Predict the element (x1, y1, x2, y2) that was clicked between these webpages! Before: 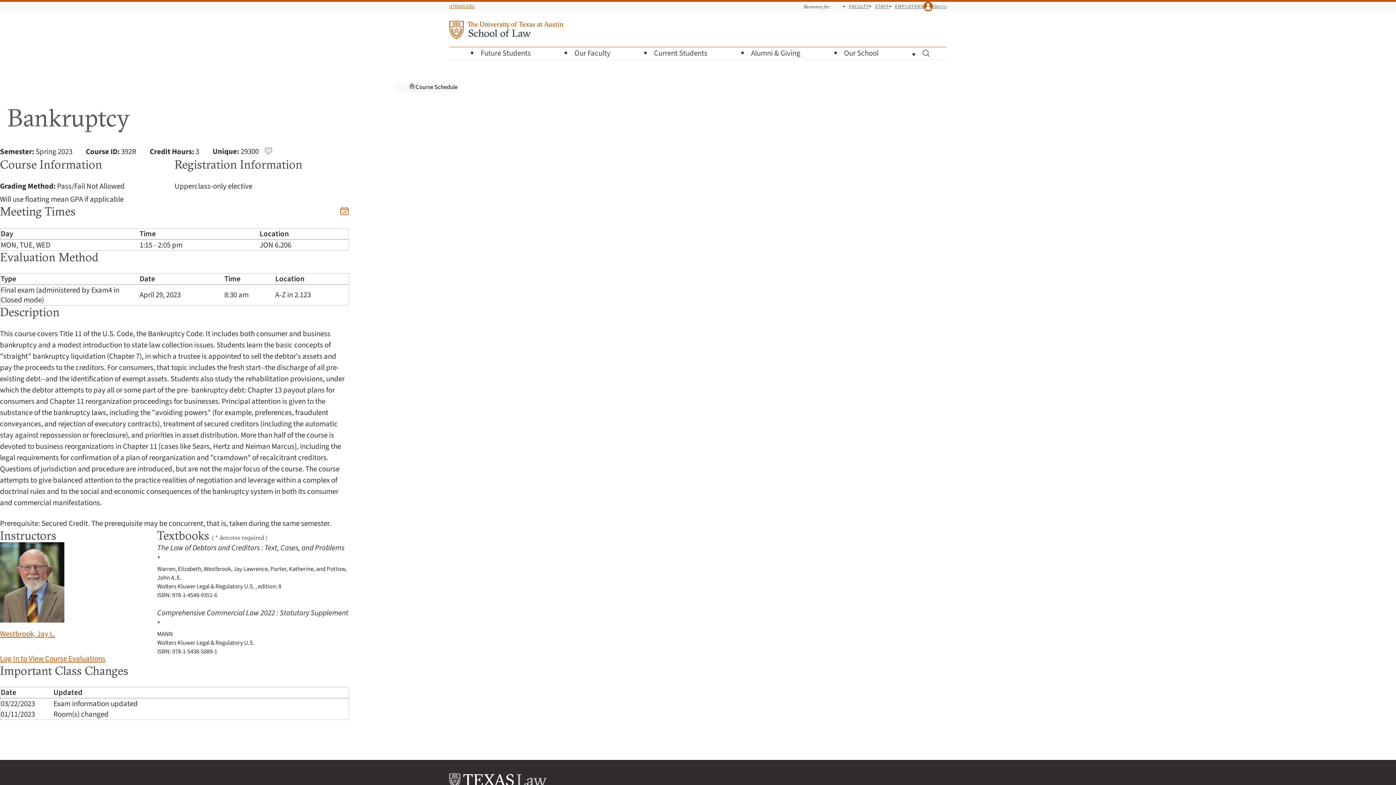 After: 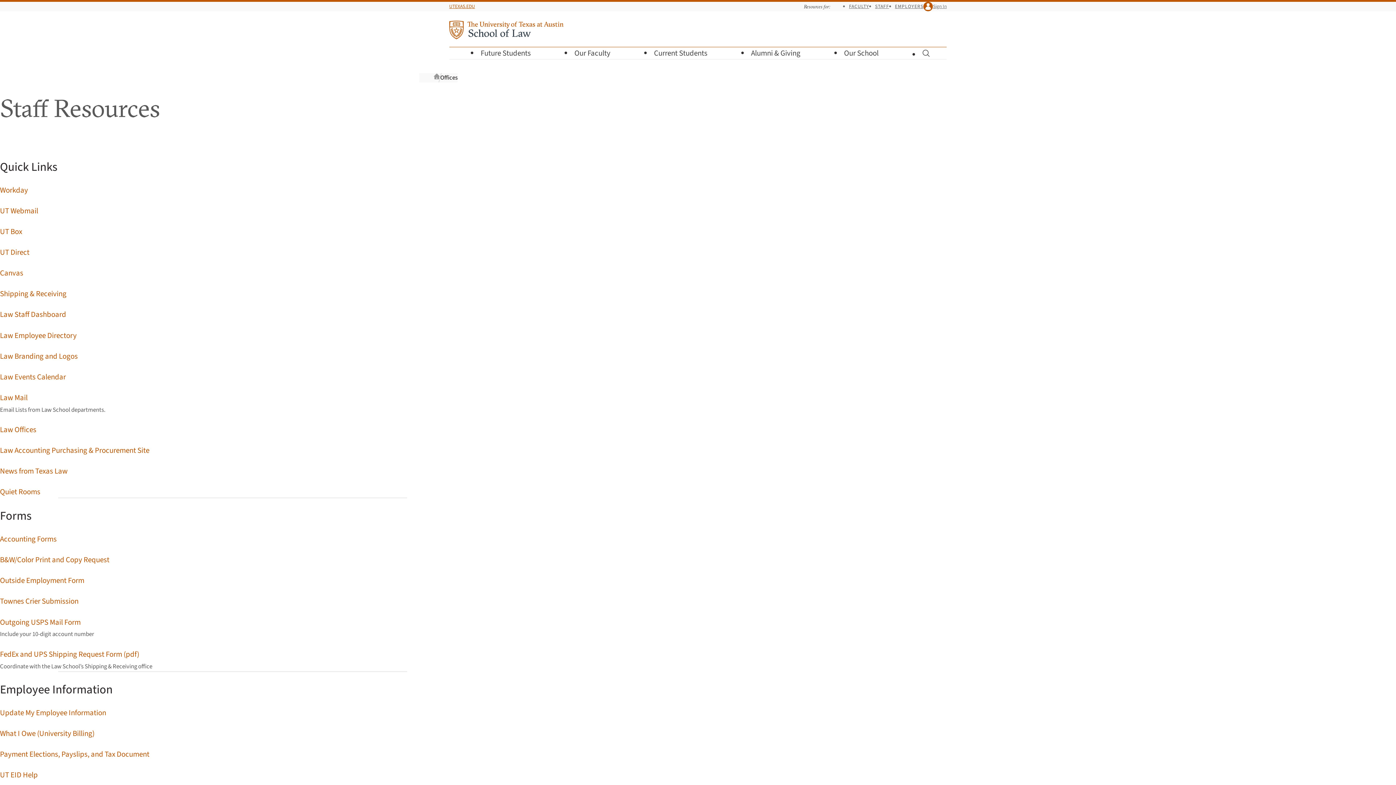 Action: label: STAFF bbox: (875, 2, 889, 9)